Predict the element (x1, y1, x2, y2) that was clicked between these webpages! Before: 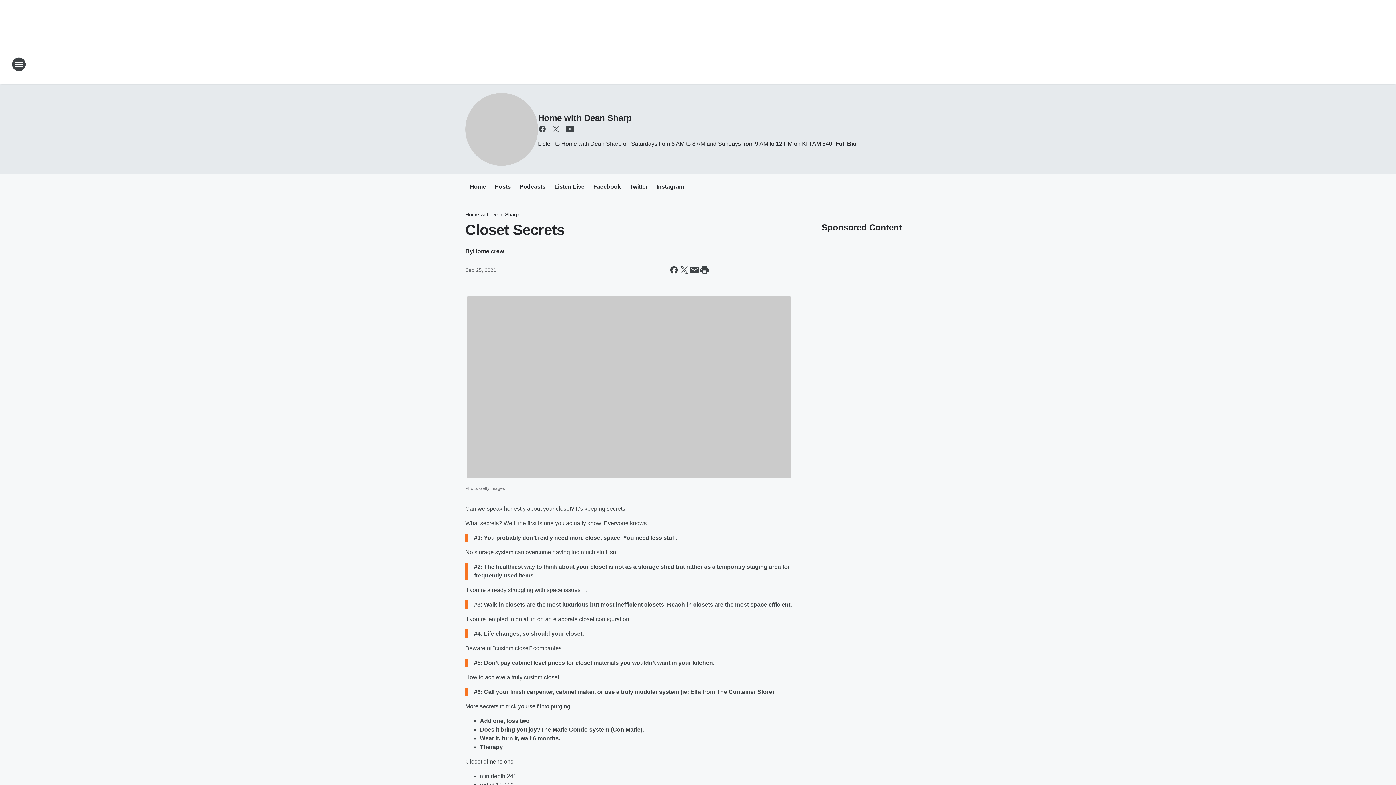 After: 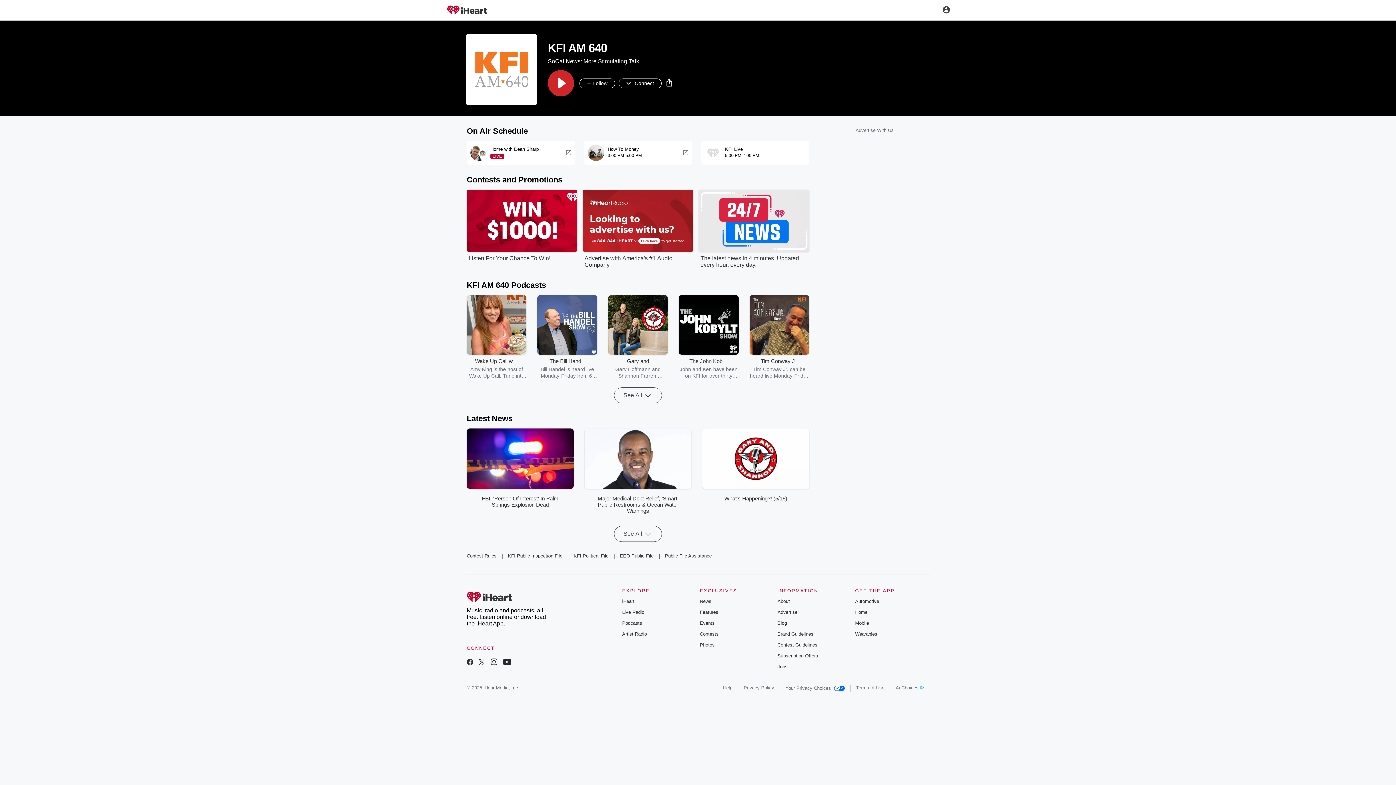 Action: label: Listen Live bbox: (554, 183, 584, 191)